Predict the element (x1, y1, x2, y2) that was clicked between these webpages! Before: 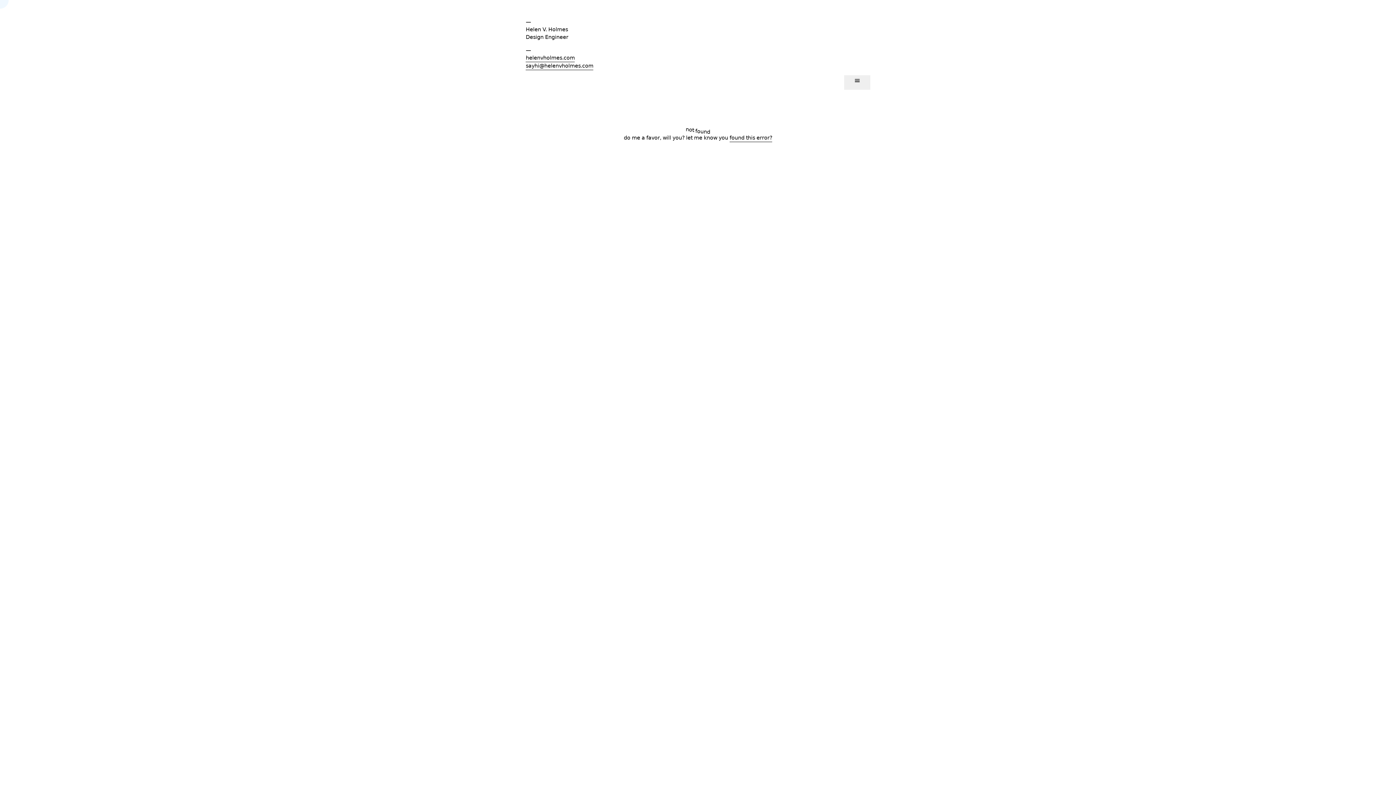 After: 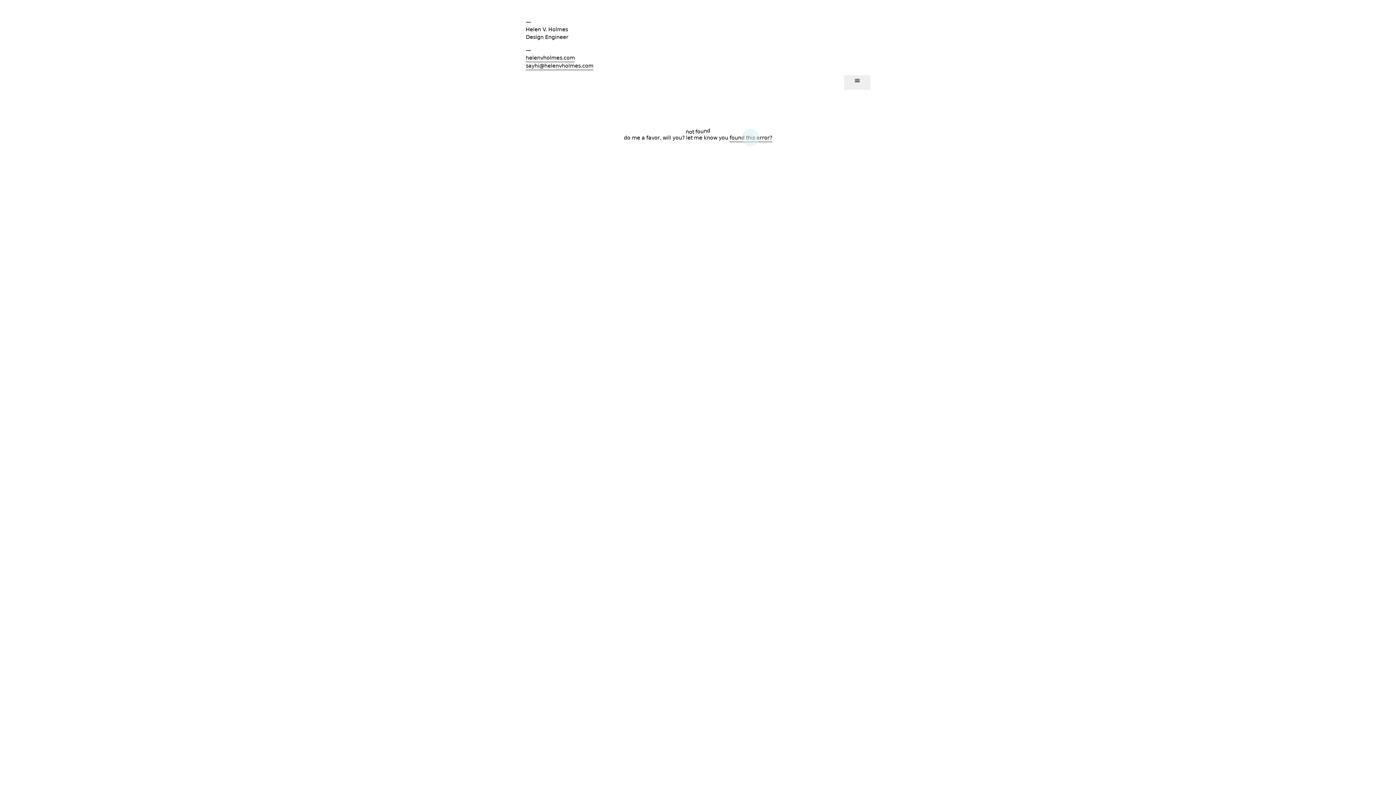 Action: label: found this error? bbox: (729, 134, 772, 142)